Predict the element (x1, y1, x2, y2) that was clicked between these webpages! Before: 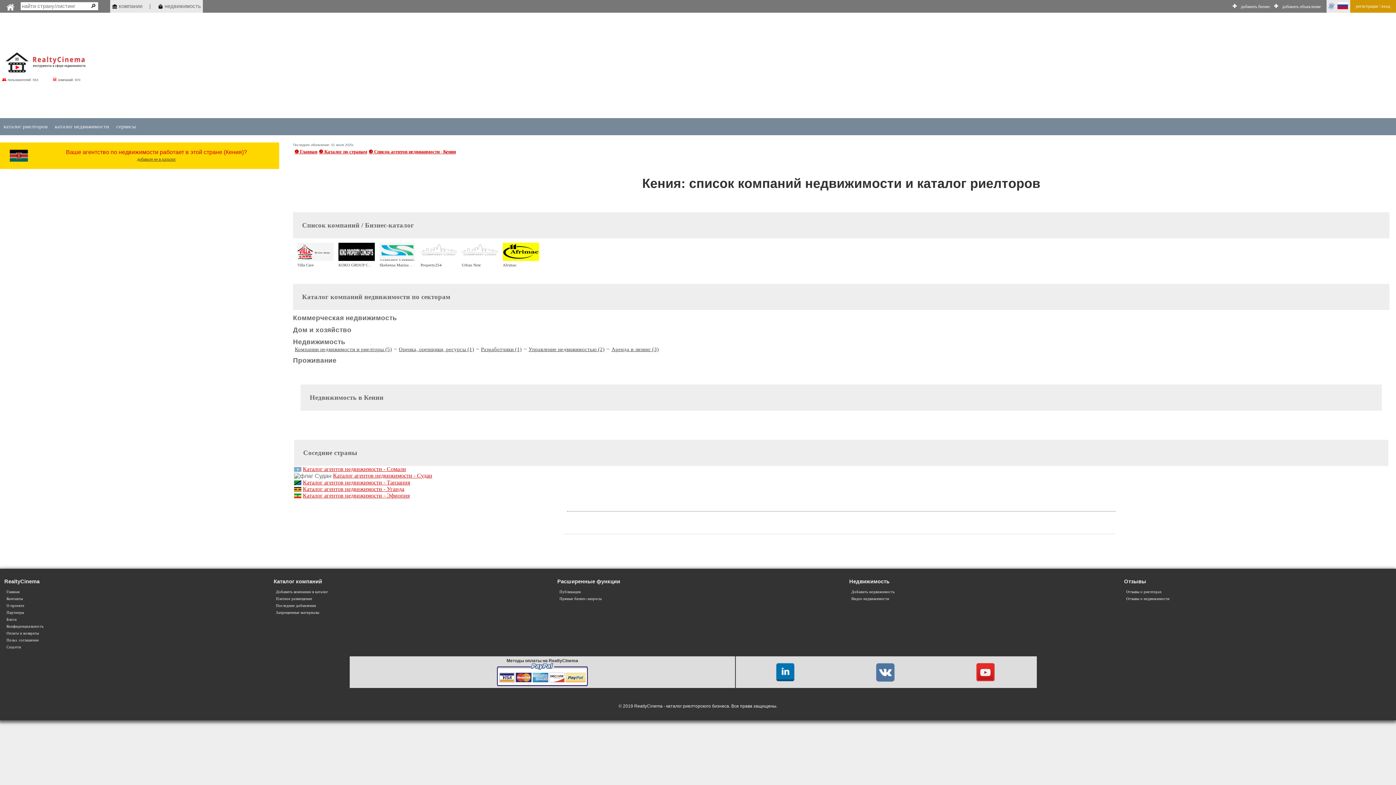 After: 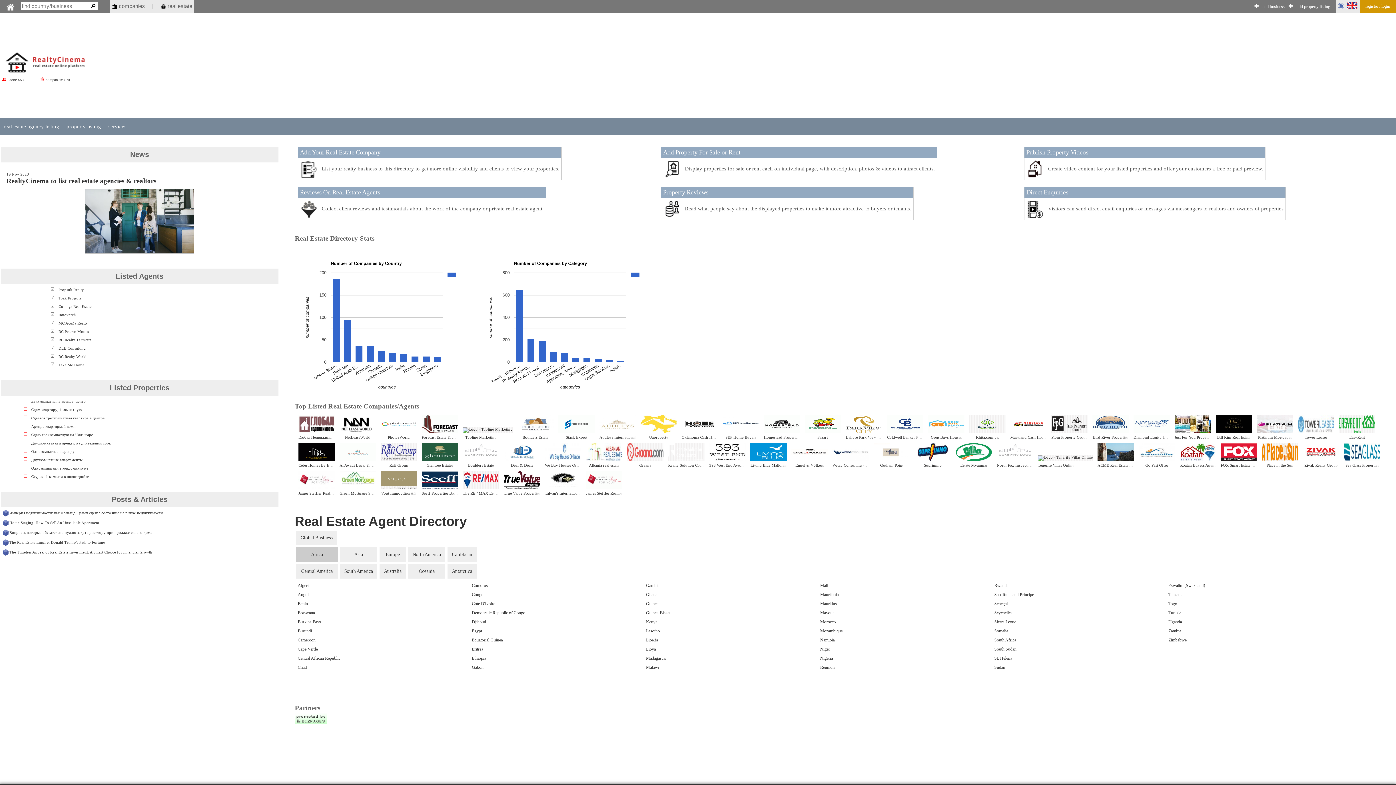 Action: bbox: (6, 590, 19, 594) label: Главная